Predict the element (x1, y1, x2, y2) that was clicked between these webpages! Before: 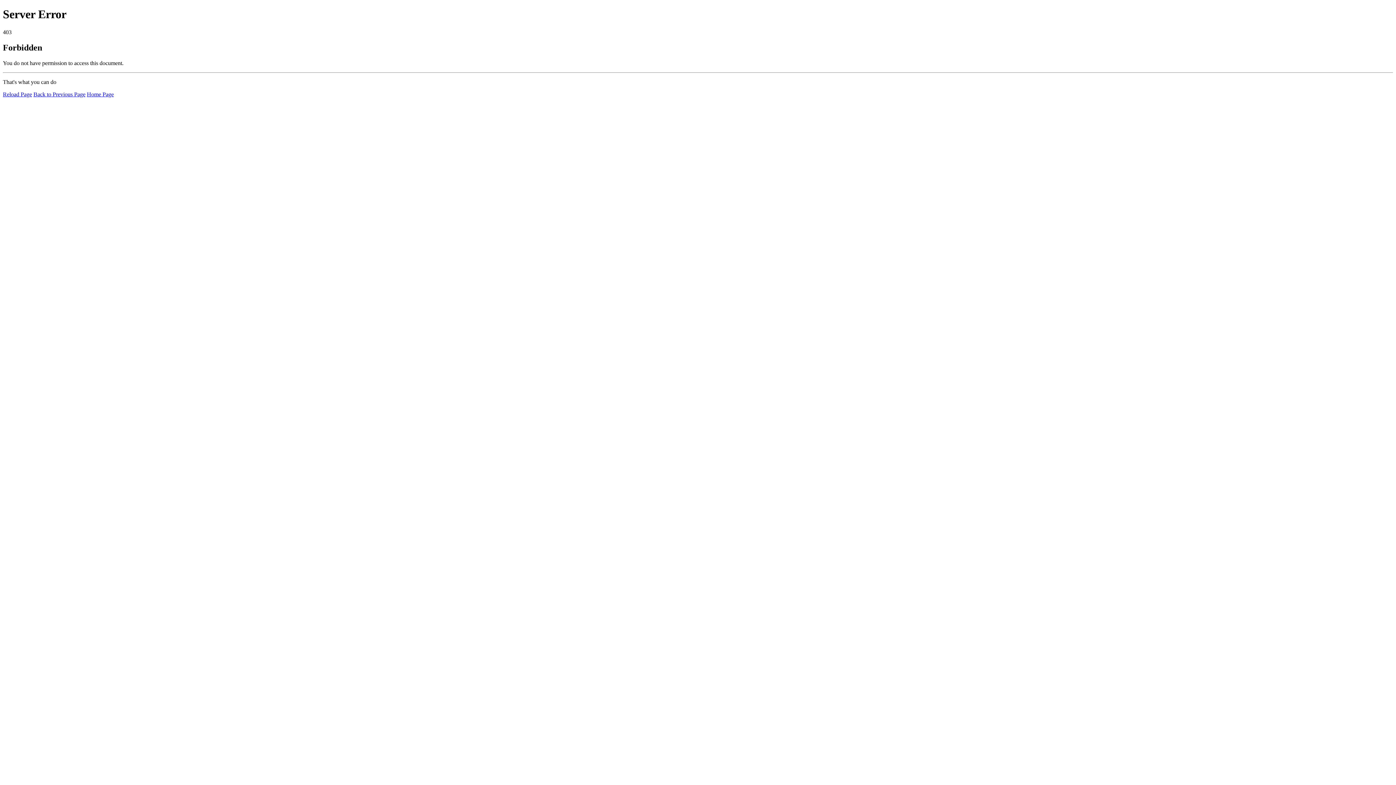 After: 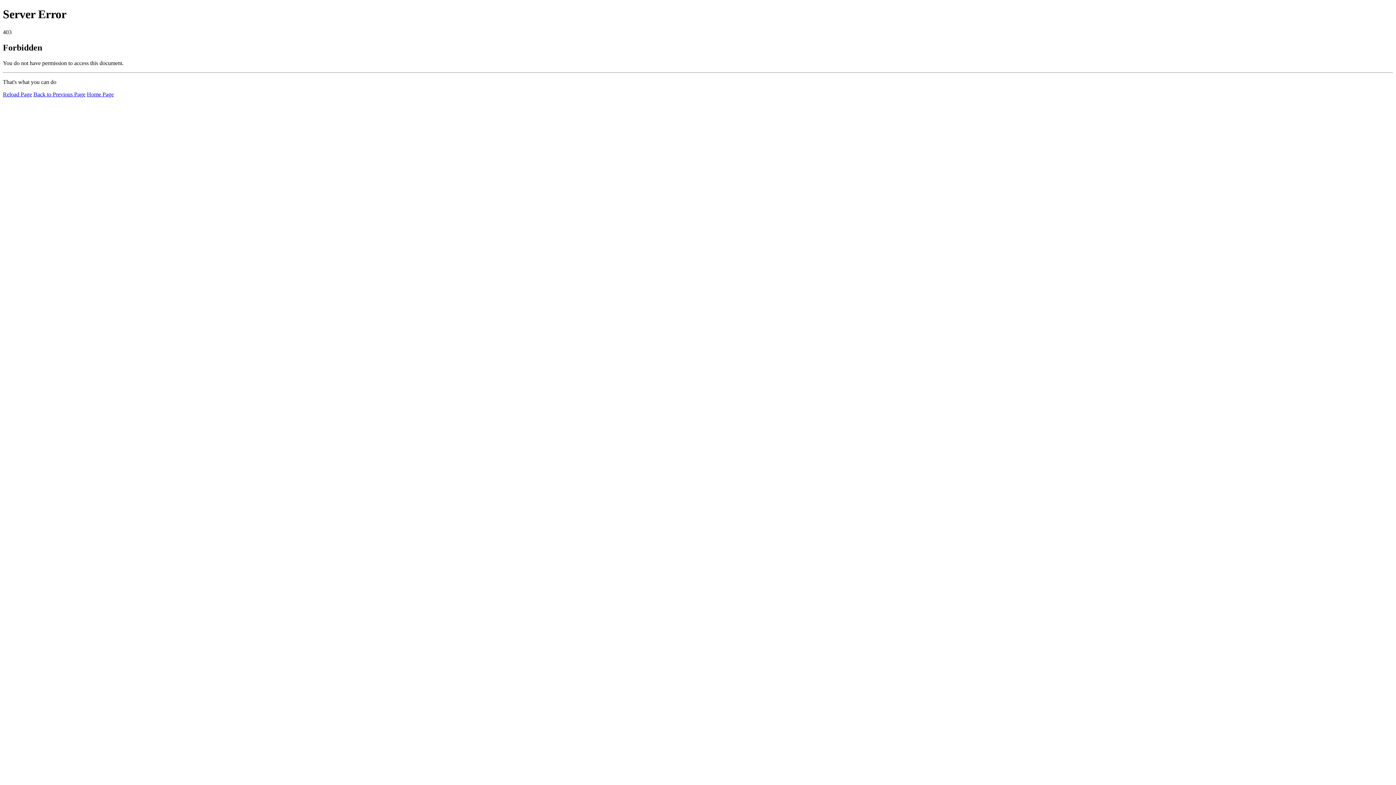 Action: label: Home Page bbox: (86, 91, 113, 97)